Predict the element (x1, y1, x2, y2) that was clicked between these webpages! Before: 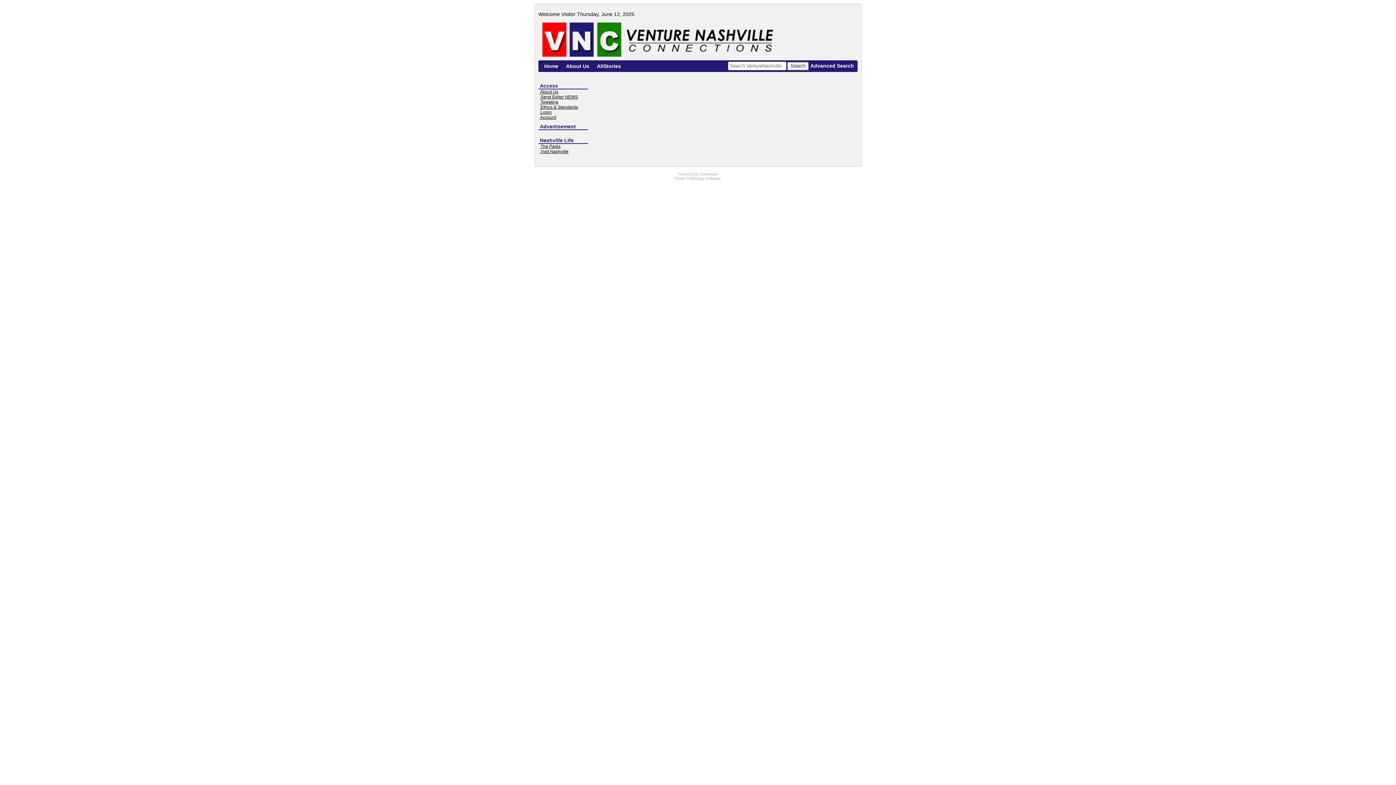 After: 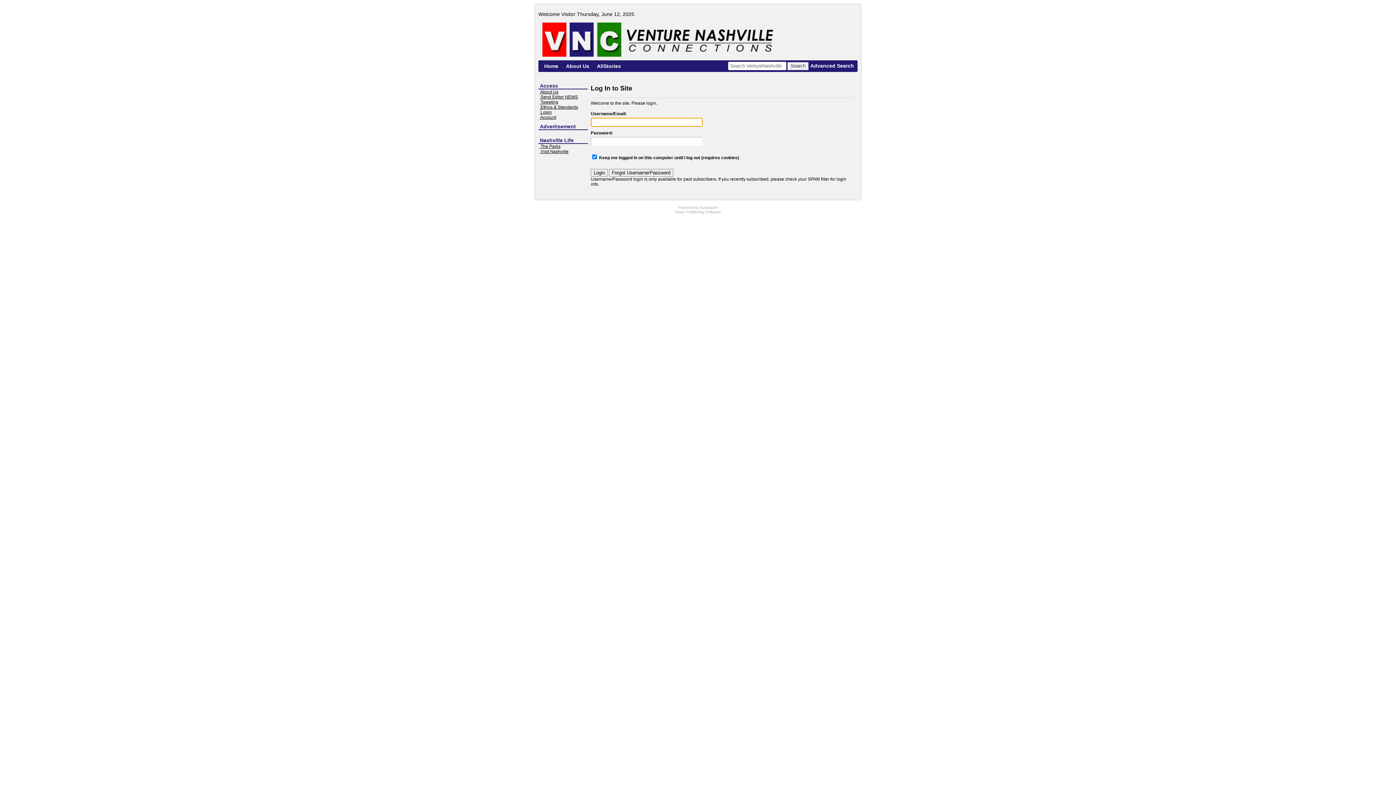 Action: bbox: (539, 114, 556, 120) label:  Account